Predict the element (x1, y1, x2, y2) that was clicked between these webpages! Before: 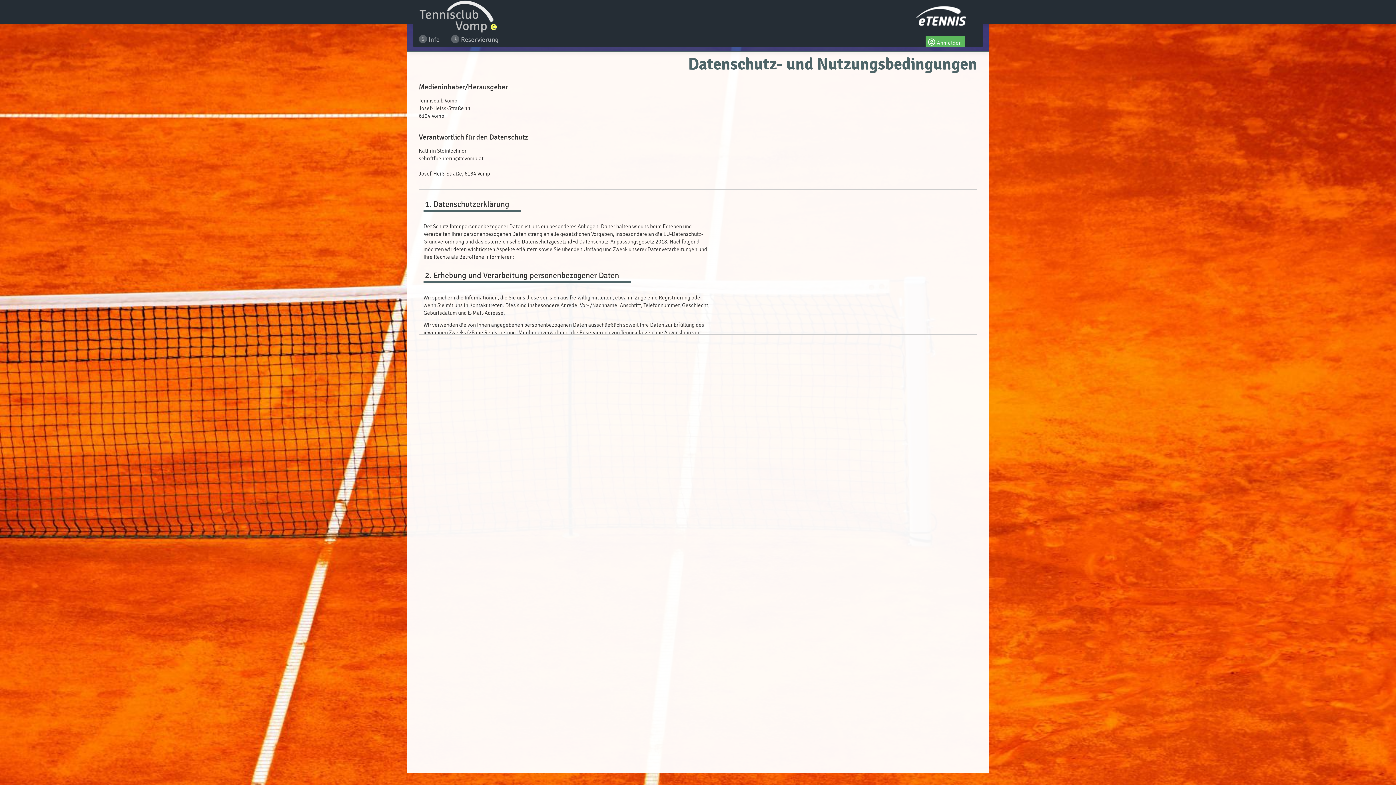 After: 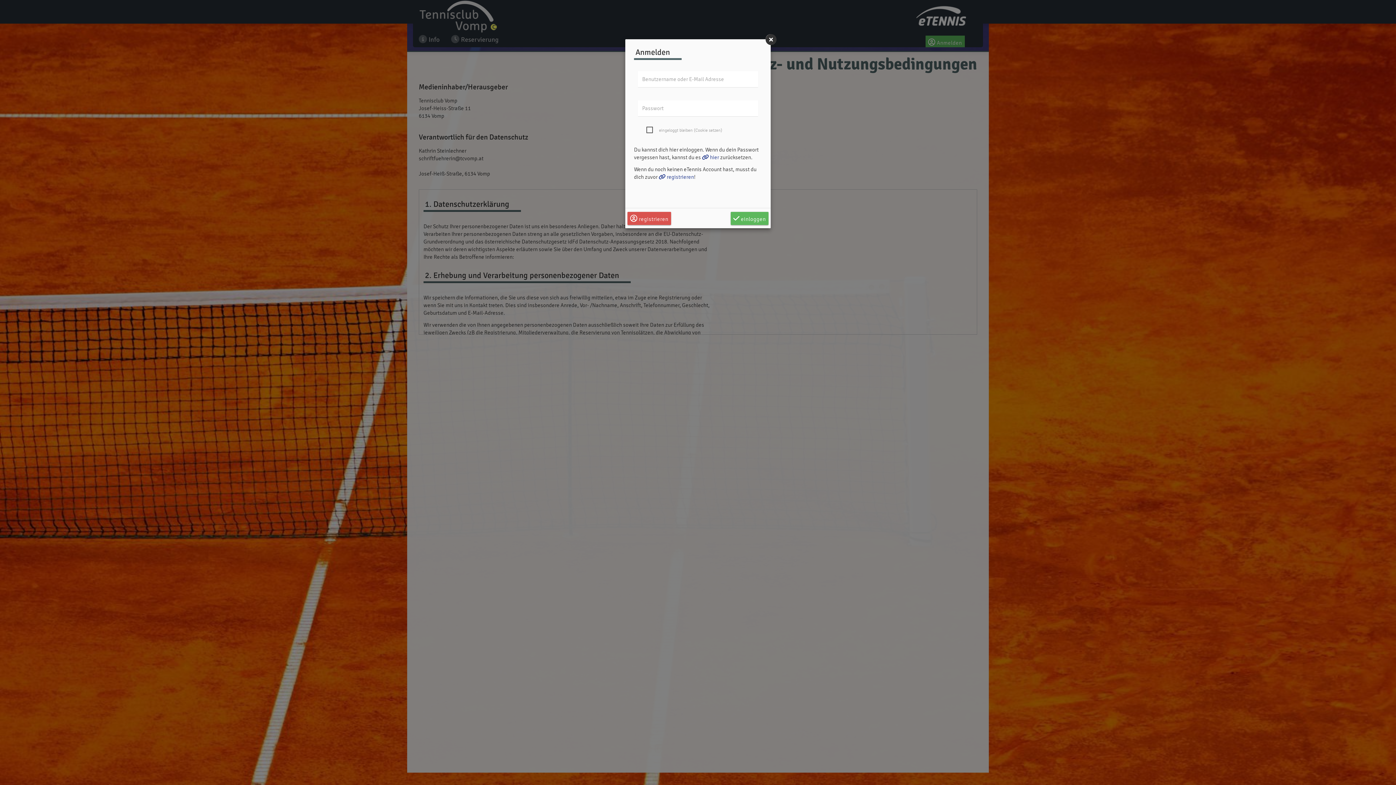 Action: label:  Anmelden bbox: (925, 35, 964, 47)